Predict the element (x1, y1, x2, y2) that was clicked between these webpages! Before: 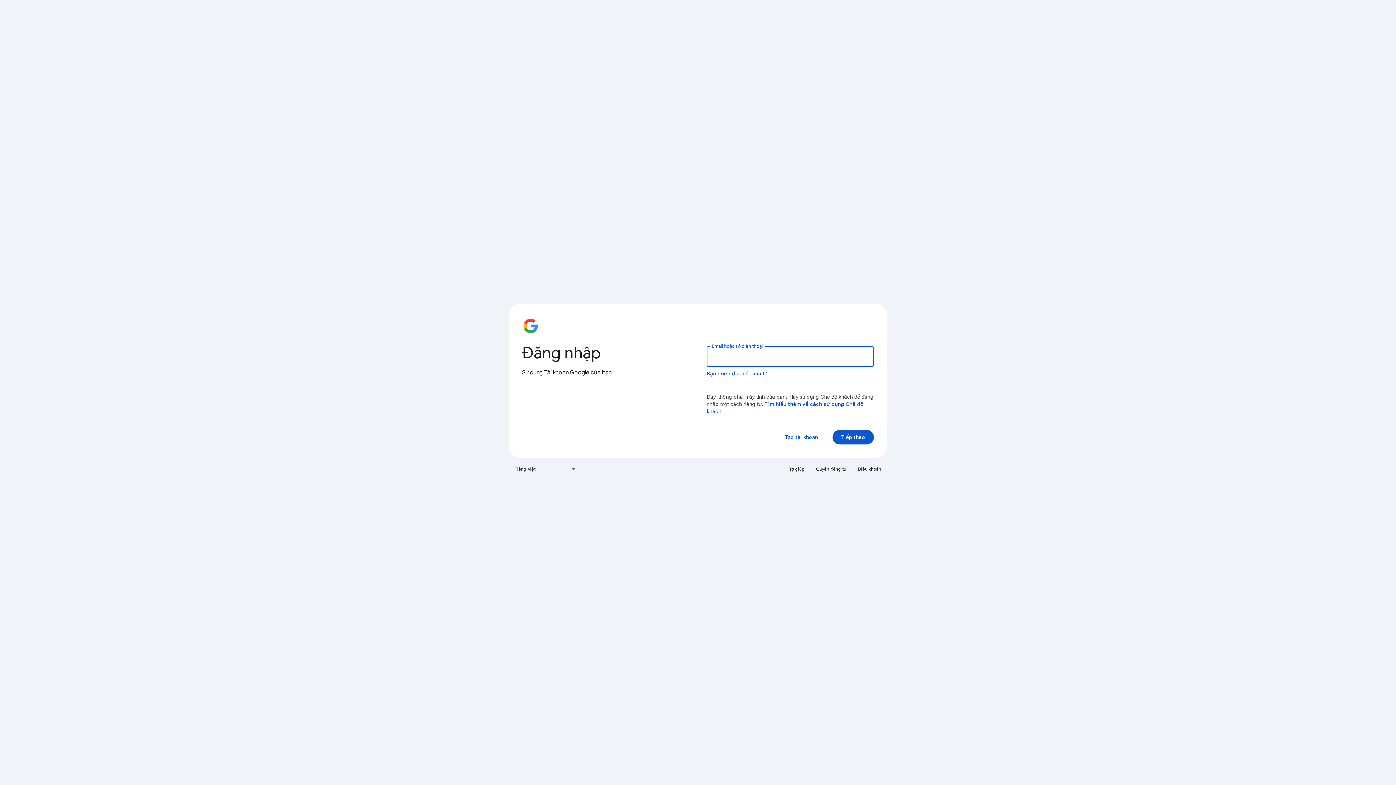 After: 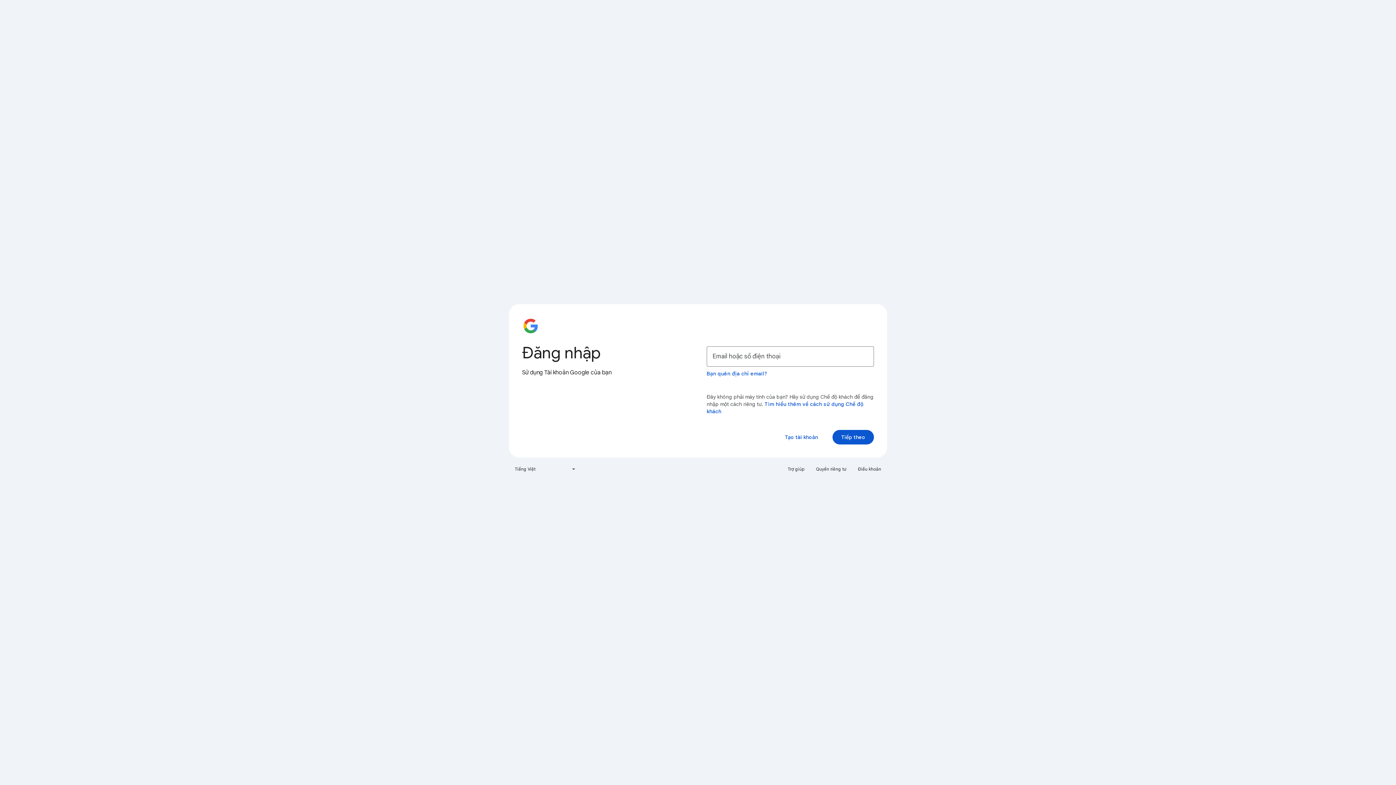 Action: bbox: (853, 463, 885, 475) label: Điều khoản